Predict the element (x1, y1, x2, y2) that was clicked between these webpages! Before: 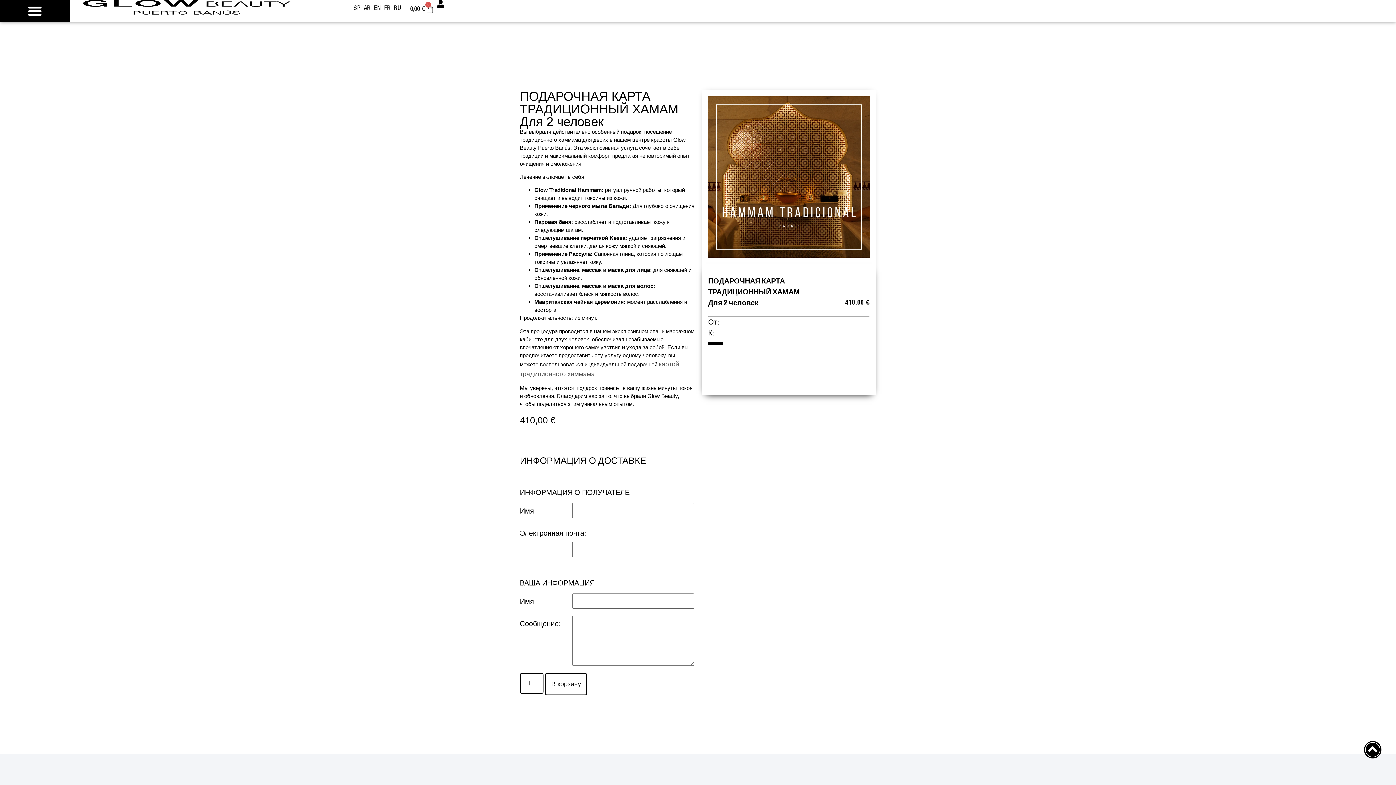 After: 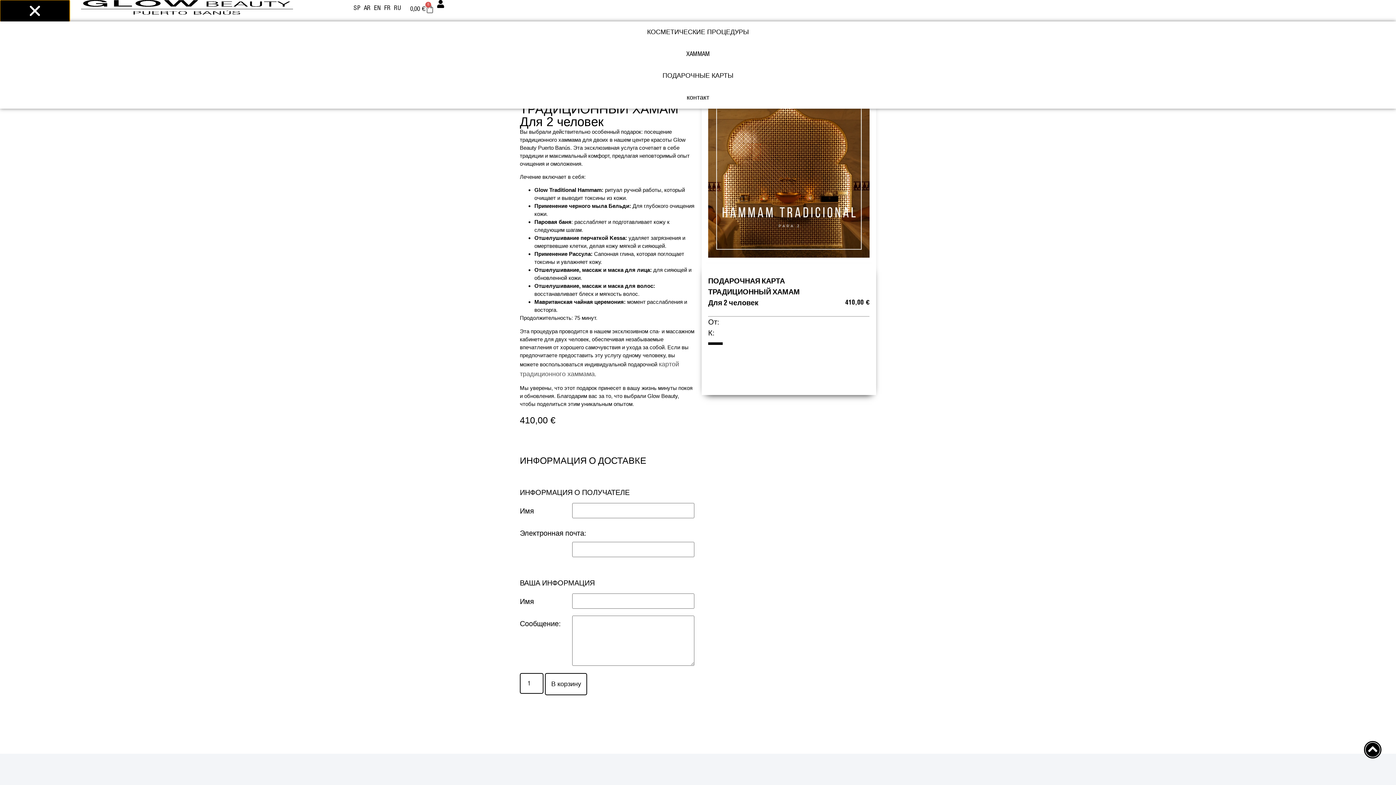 Action: bbox: (0, 0, 69, 21) label: Переключатель меню